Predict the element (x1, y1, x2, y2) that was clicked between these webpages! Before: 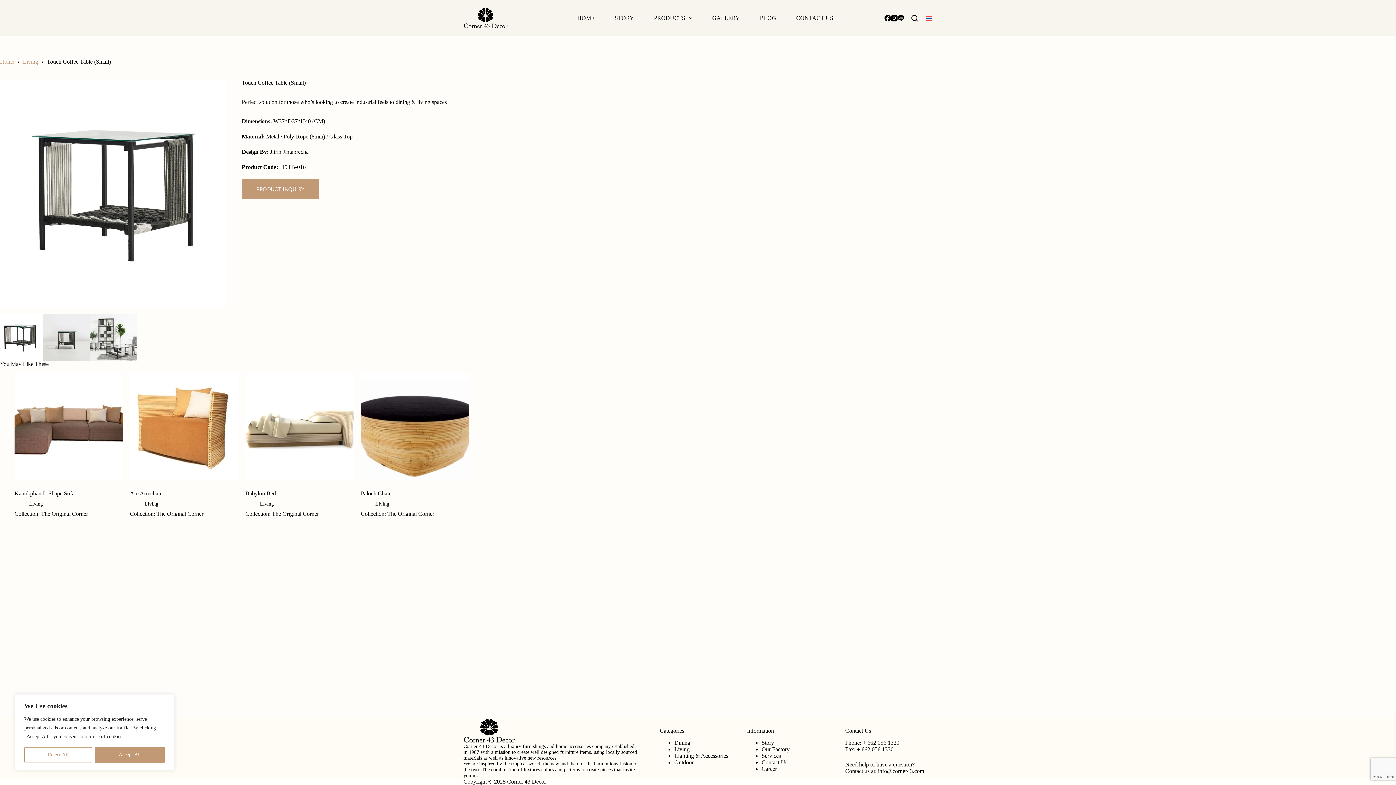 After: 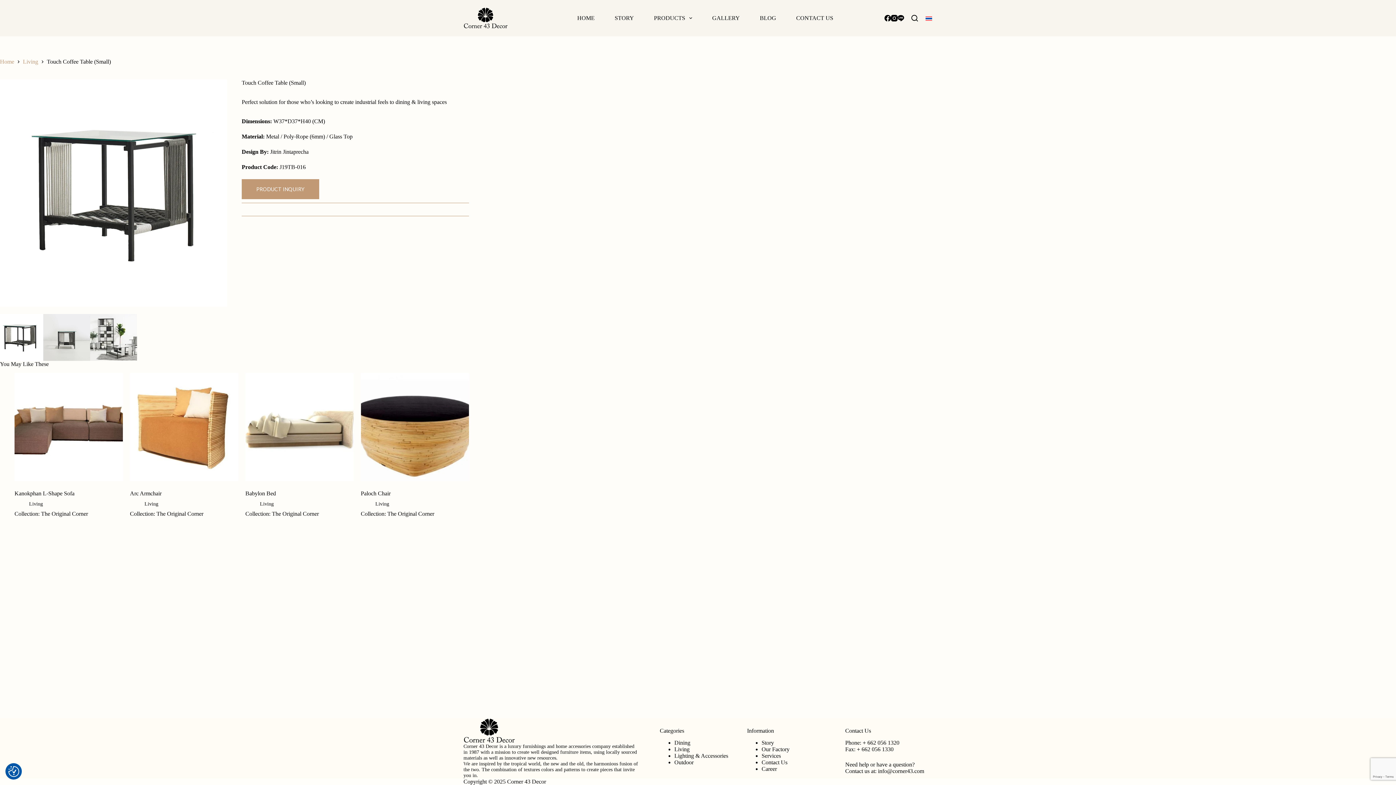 Action: bbox: (24, 747, 92, 762) label: Reject All